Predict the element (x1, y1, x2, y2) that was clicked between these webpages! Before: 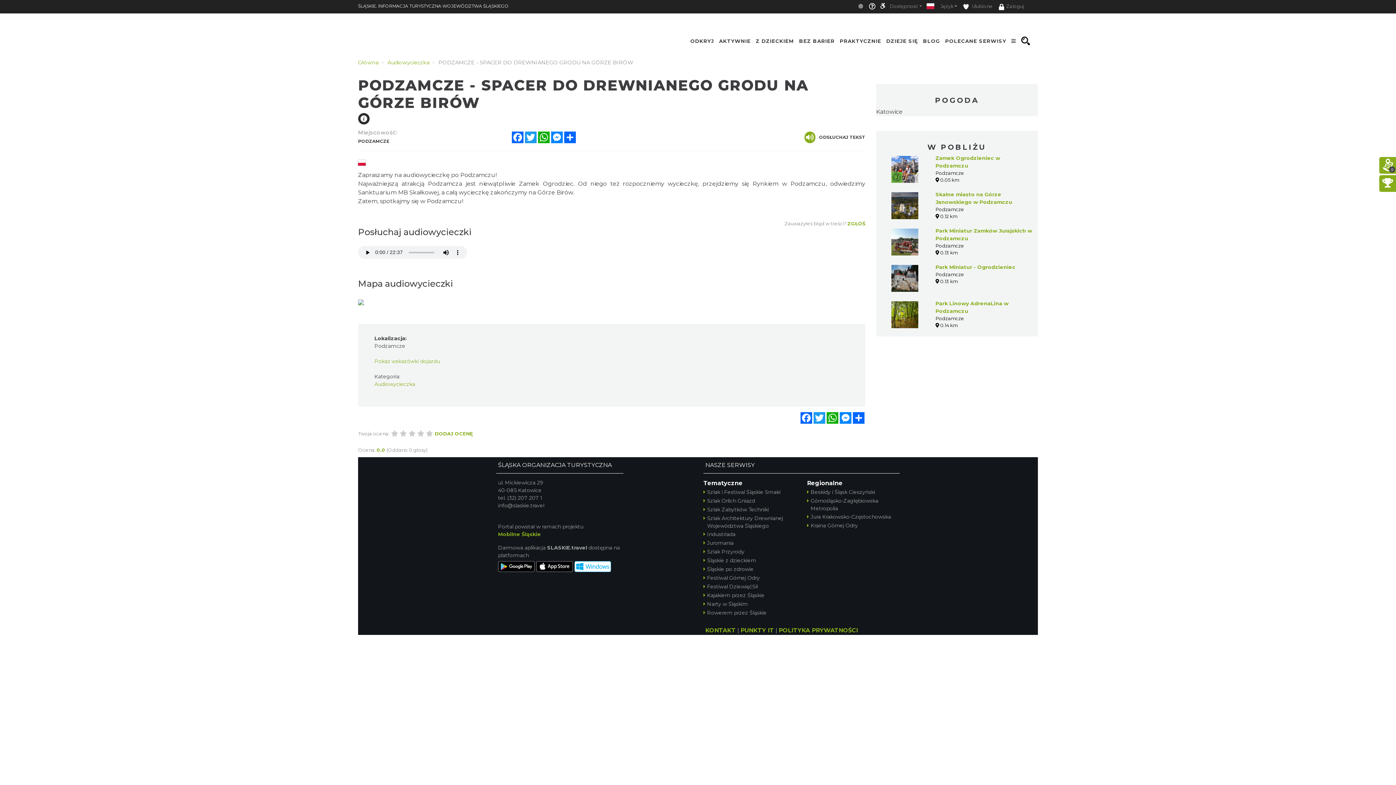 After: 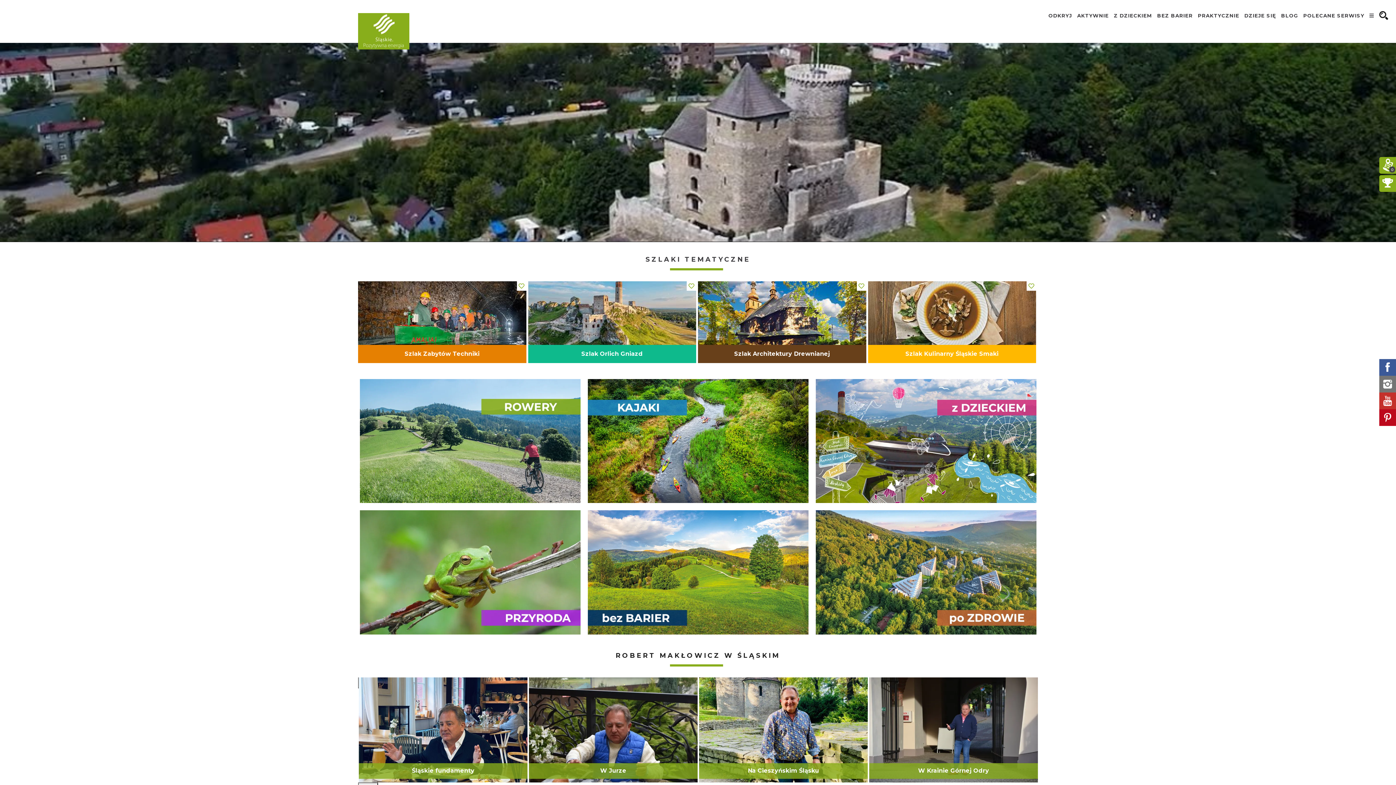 Action: bbox: (358, 0, 508, 12) label: ŚLĄSKIE. INFORMACJA TURYSTYCZNA WOJEWÓDZTWA ŚLĄSKIEGO